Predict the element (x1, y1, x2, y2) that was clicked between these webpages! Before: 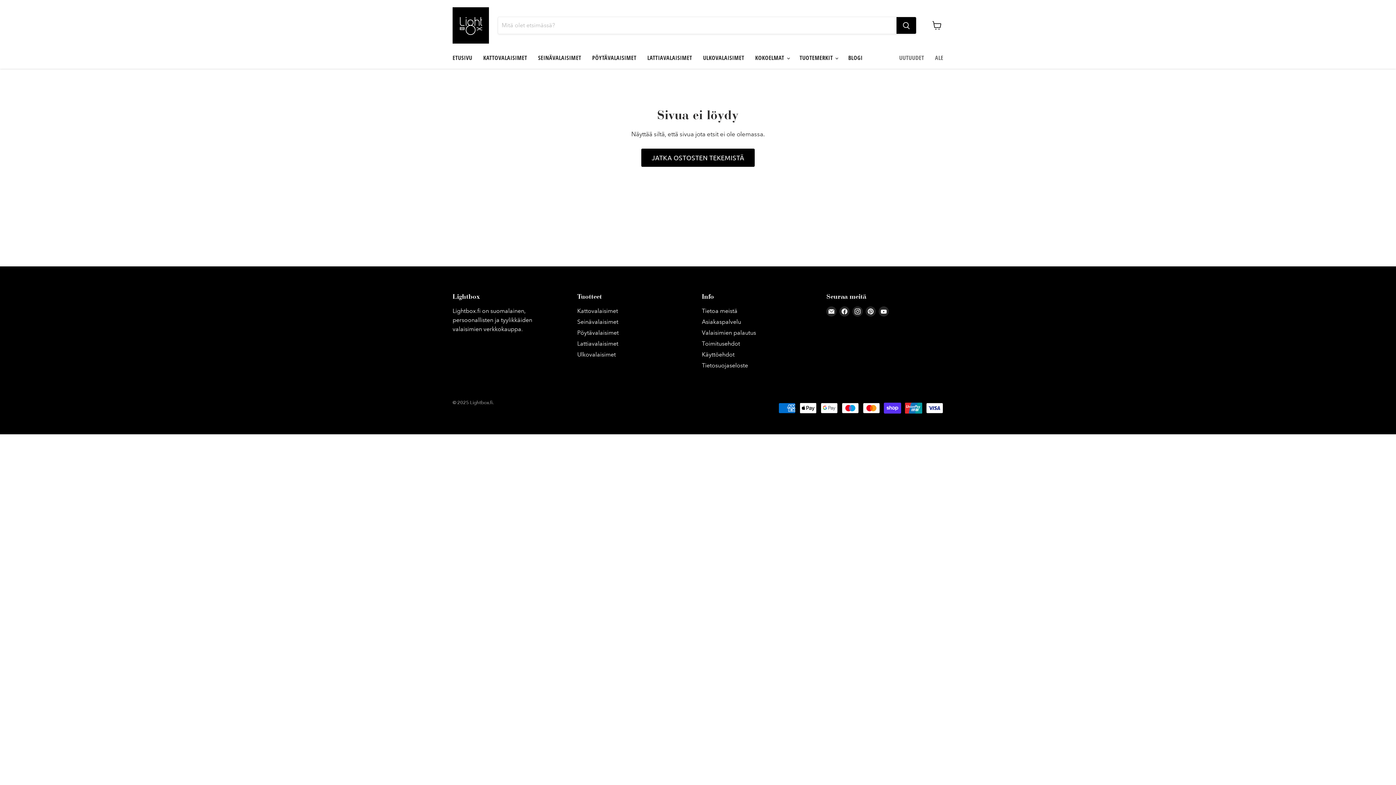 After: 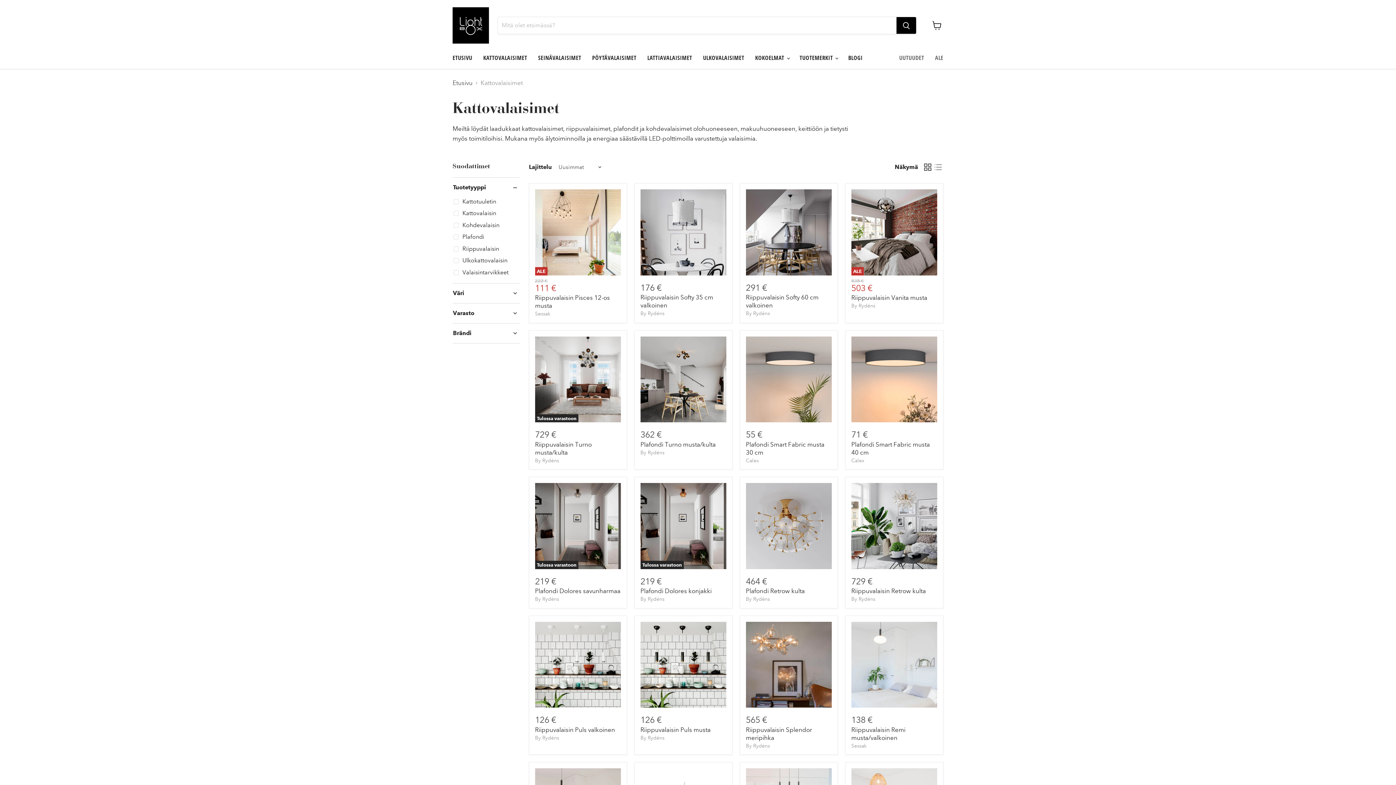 Action: label: KATTOVALAISIMET bbox: (477, 50, 532, 65)